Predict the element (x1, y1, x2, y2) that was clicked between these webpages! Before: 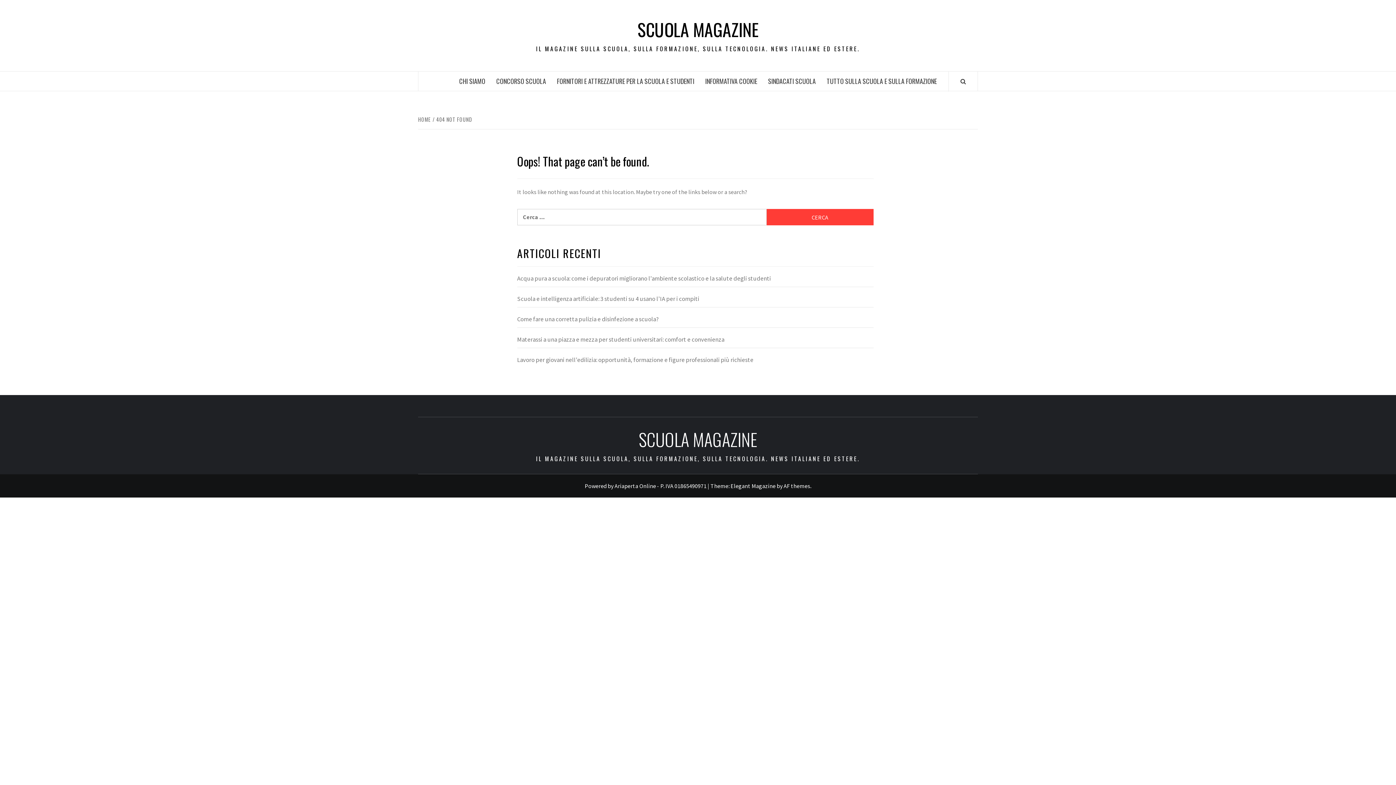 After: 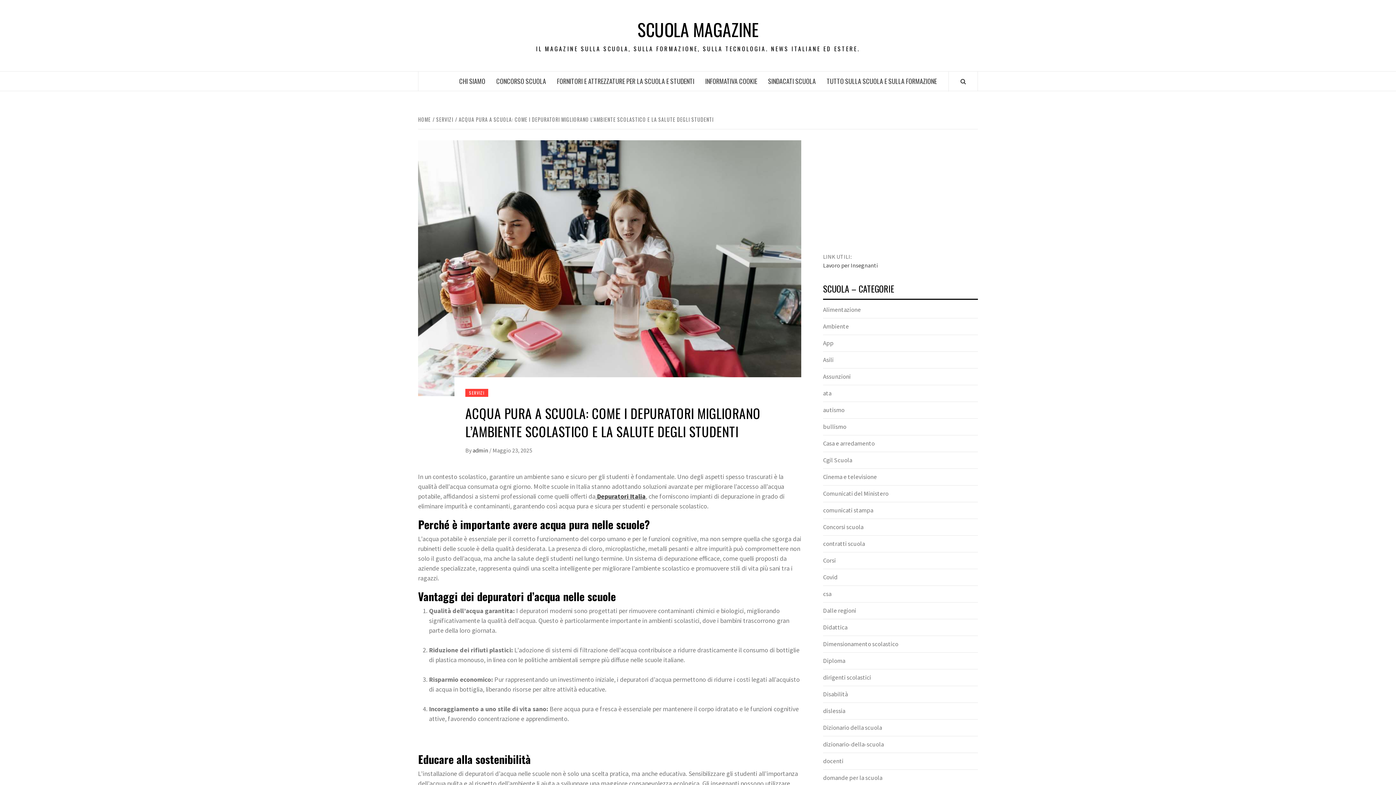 Action: label: Acqua pura a scuola: come i depuratori migliorano l’ambiente scolastico e la salute degli studenti bbox: (517, 274, 873, 287)